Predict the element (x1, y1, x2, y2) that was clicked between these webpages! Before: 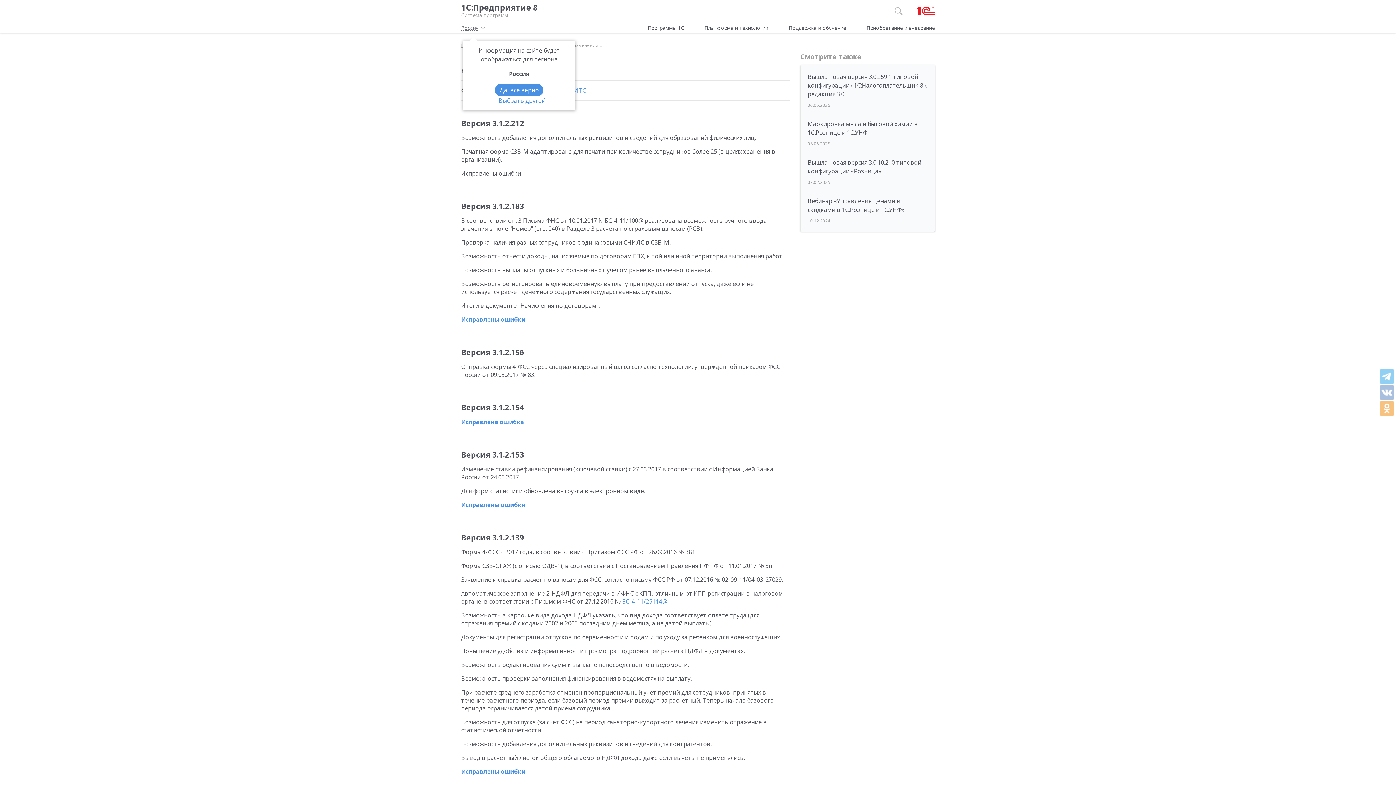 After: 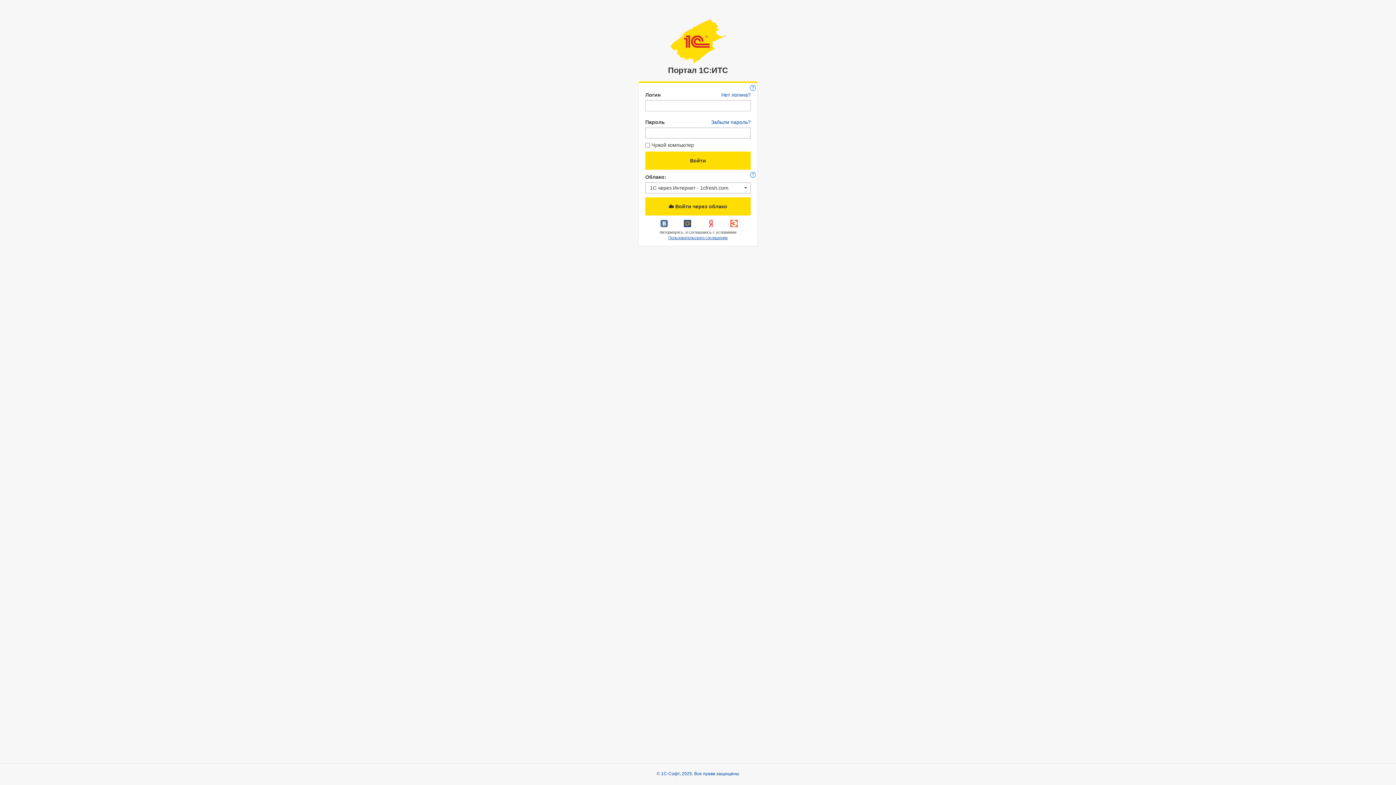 Action: bbox: (461, 315, 525, 323) label: Исправлены ошибки